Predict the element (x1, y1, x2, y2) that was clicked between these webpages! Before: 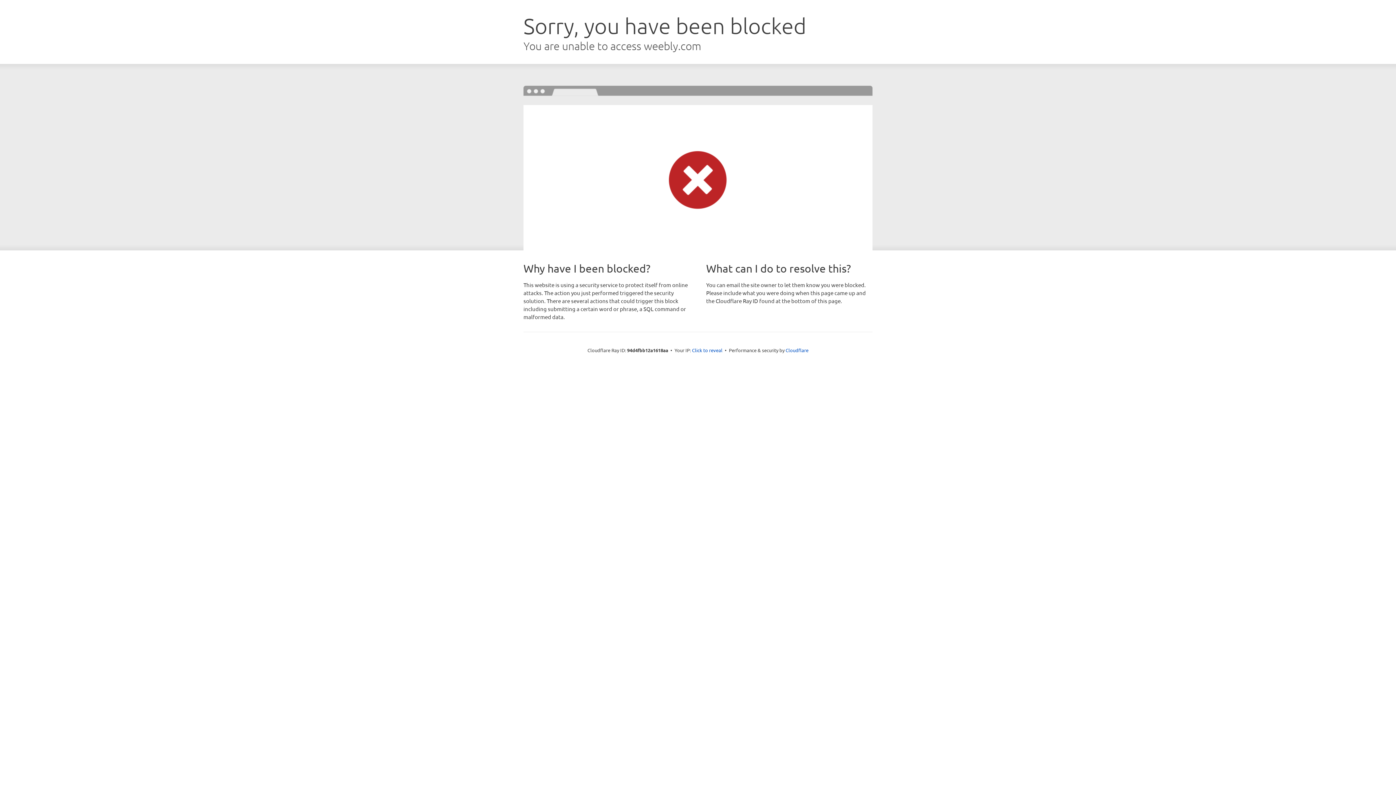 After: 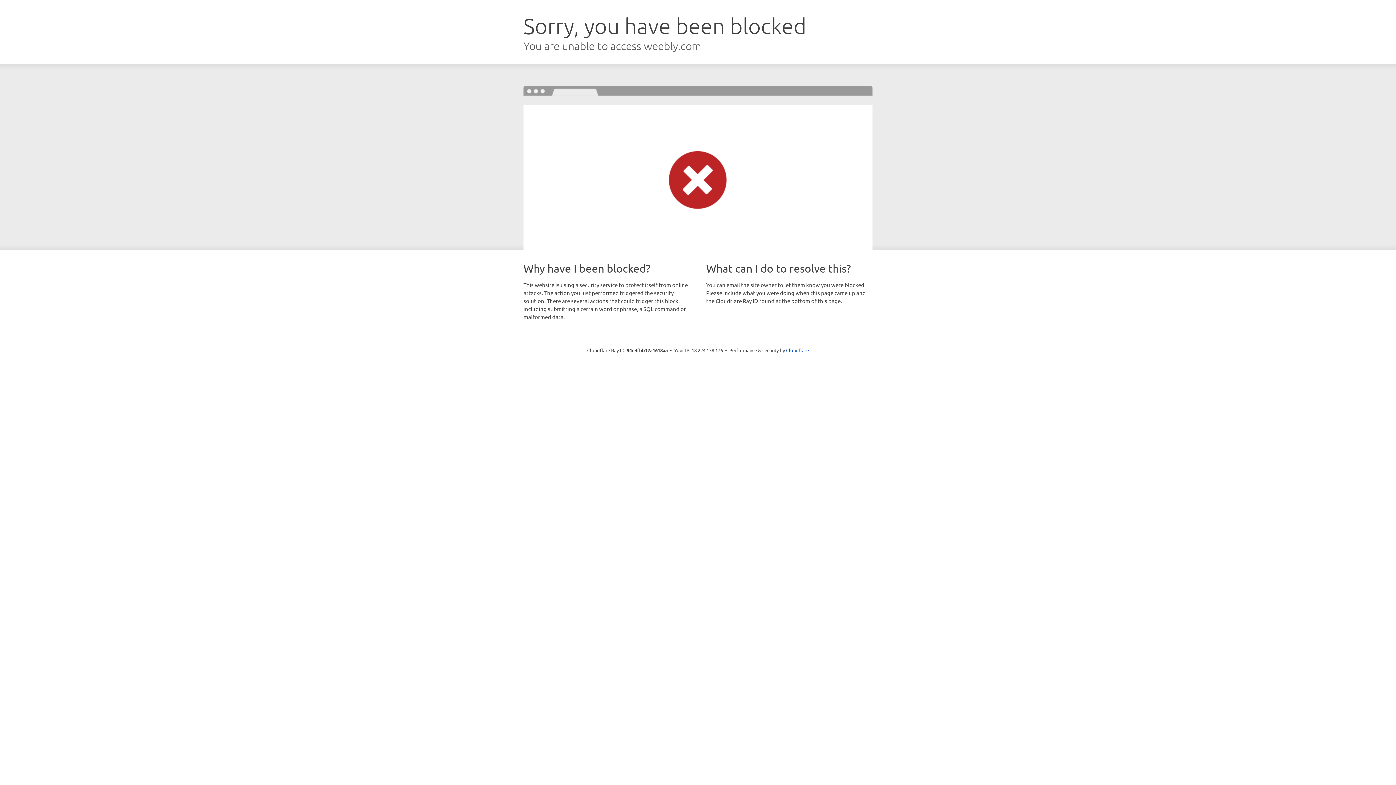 Action: label: Click to reveal bbox: (692, 346, 722, 353)